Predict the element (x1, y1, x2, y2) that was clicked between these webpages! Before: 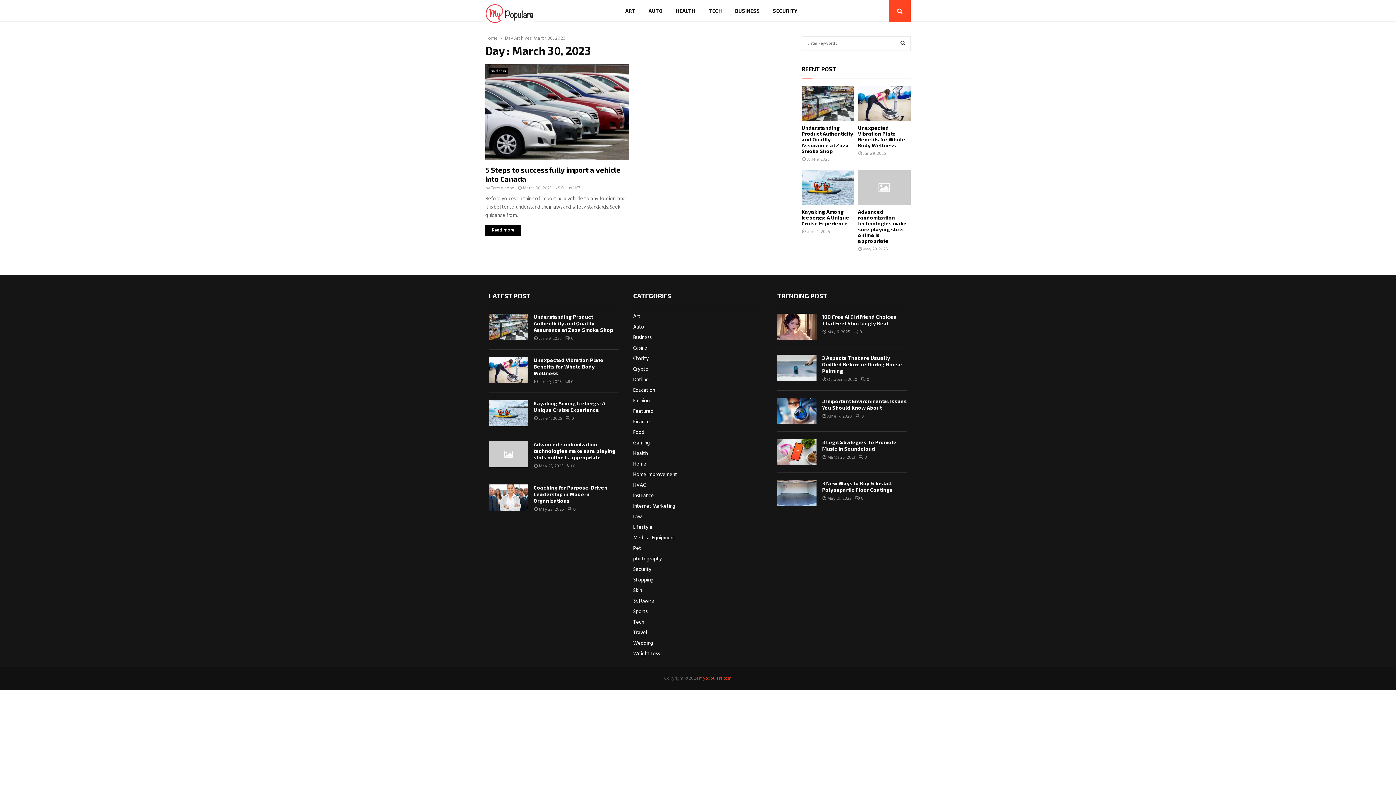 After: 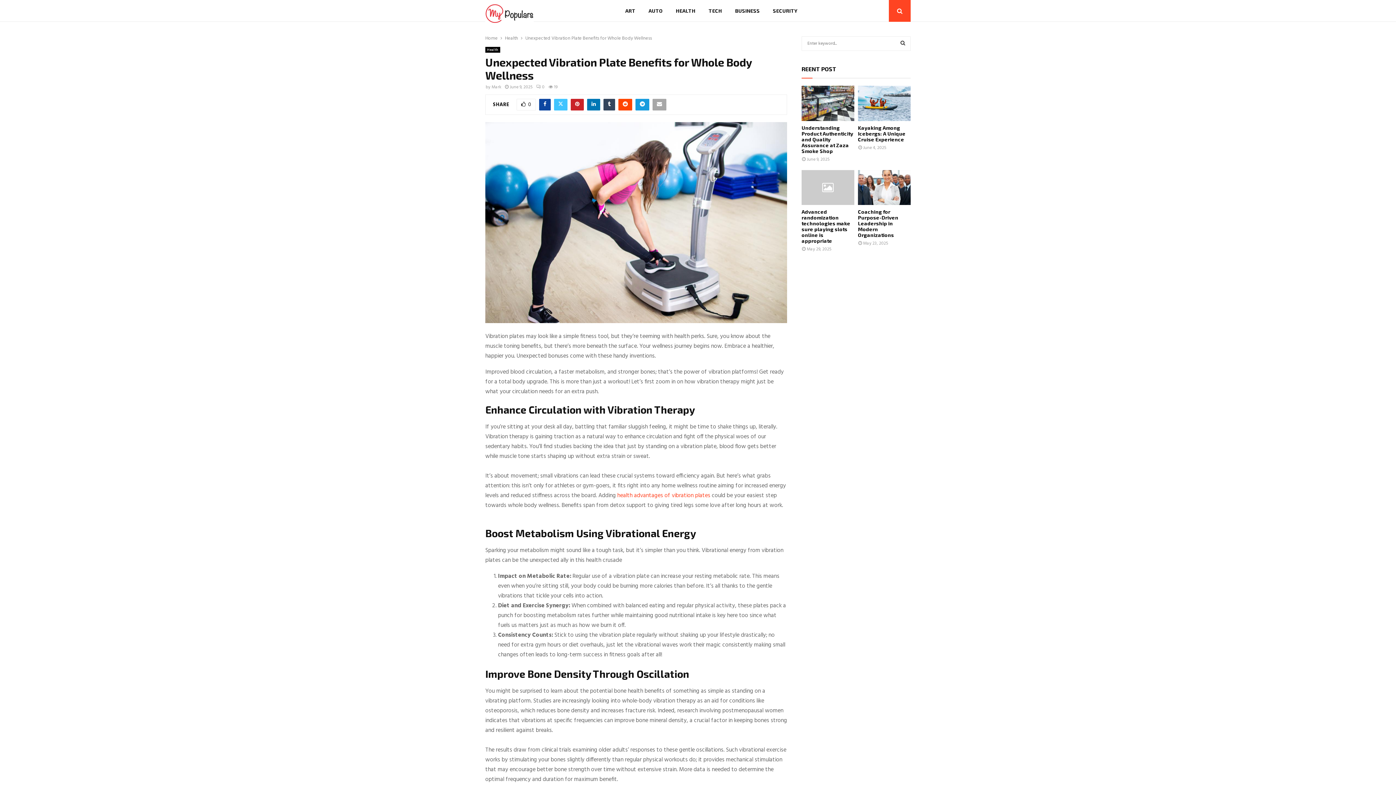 Action: bbox: (858, 124, 905, 148) label: Unexpected Vibration Plate Benefits for Whole Body Wellness